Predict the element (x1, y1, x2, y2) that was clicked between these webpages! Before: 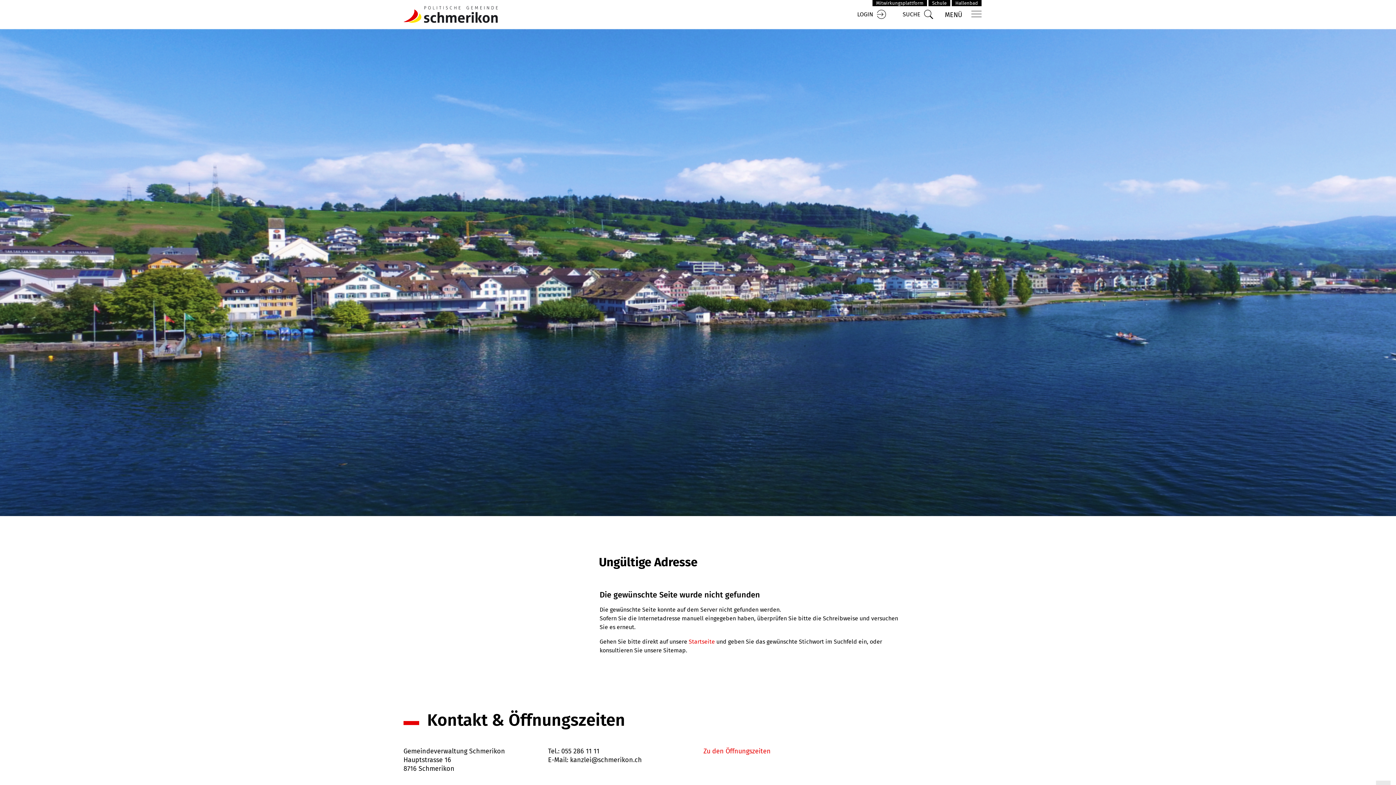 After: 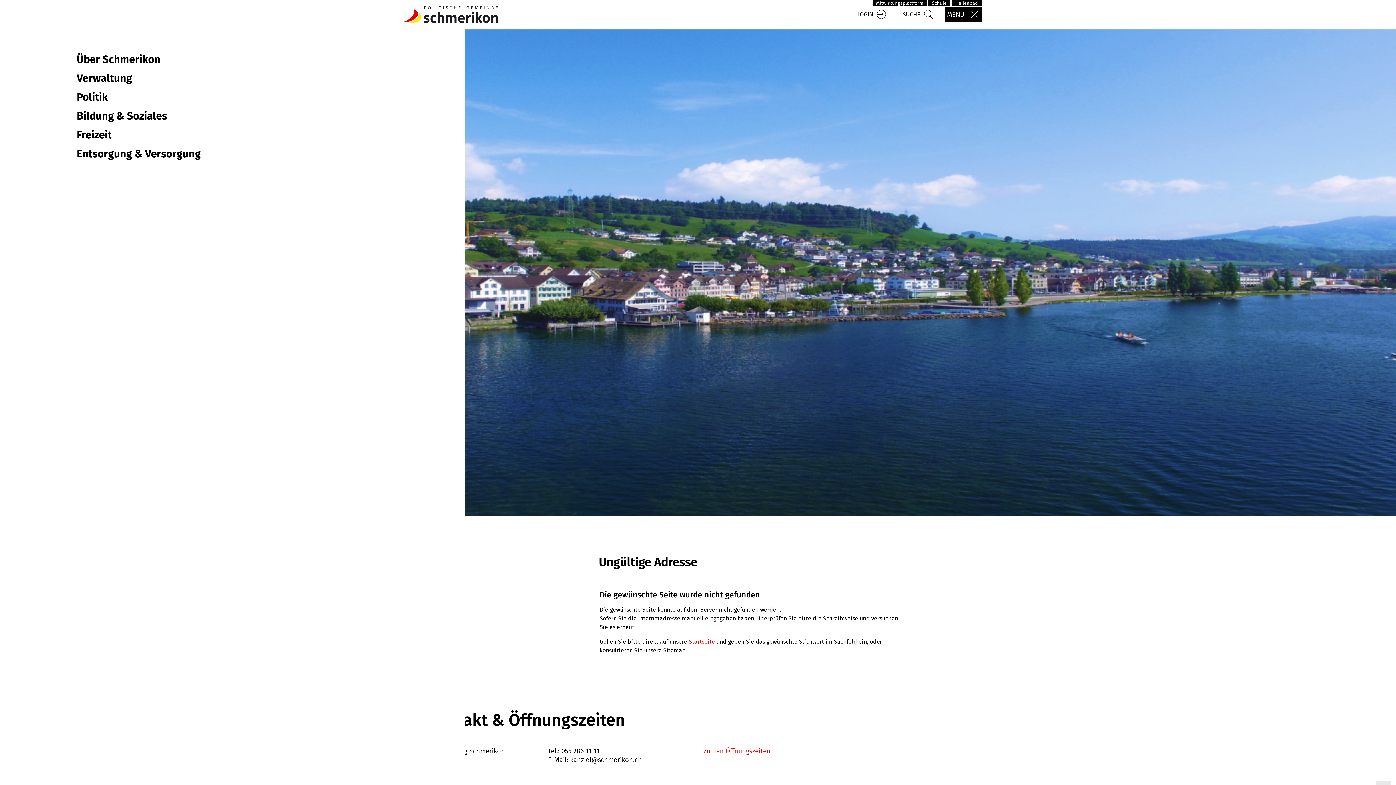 Action: bbox: (971, 9, 981, 18)